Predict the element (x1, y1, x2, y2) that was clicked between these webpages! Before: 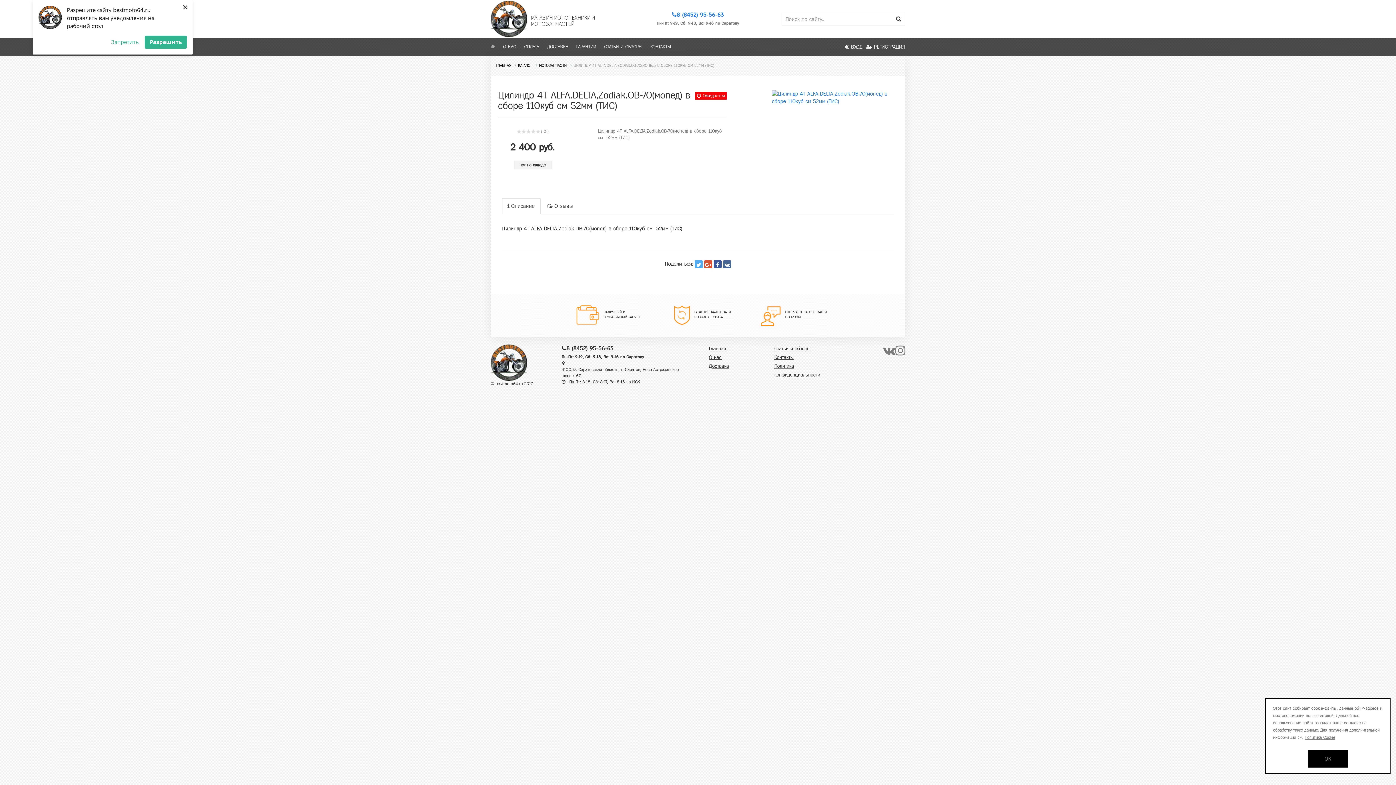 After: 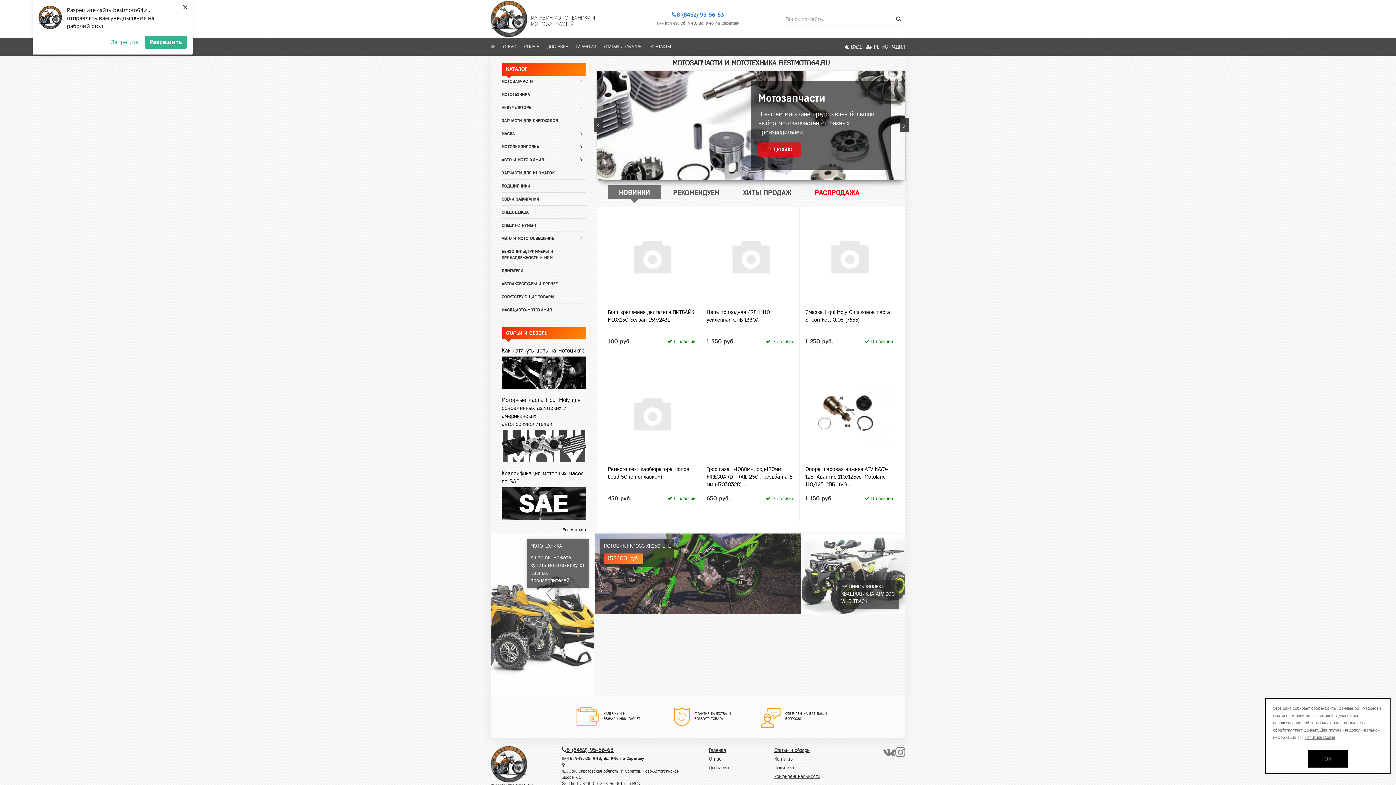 Action: bbox: (496, 63, 511, 67) label: ГЛАВНАЯ